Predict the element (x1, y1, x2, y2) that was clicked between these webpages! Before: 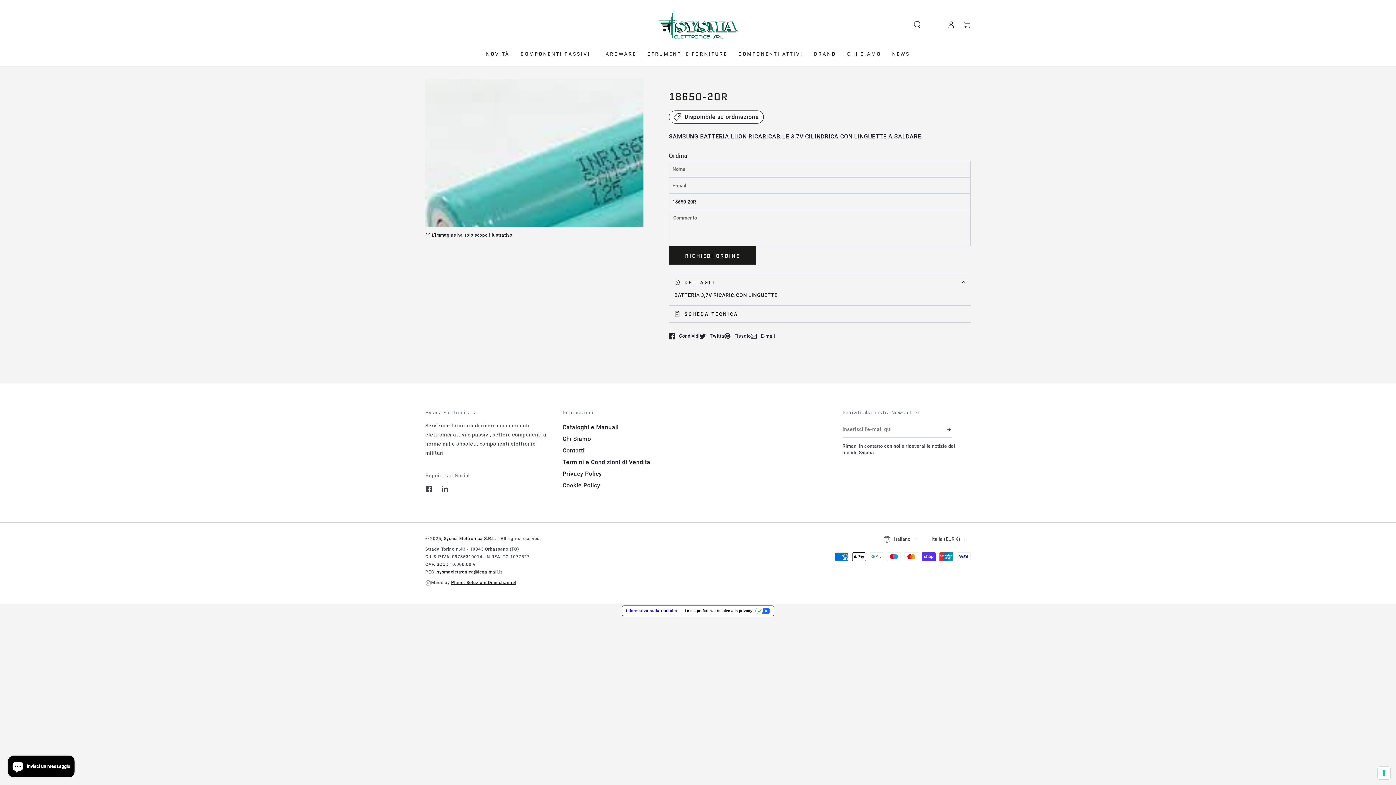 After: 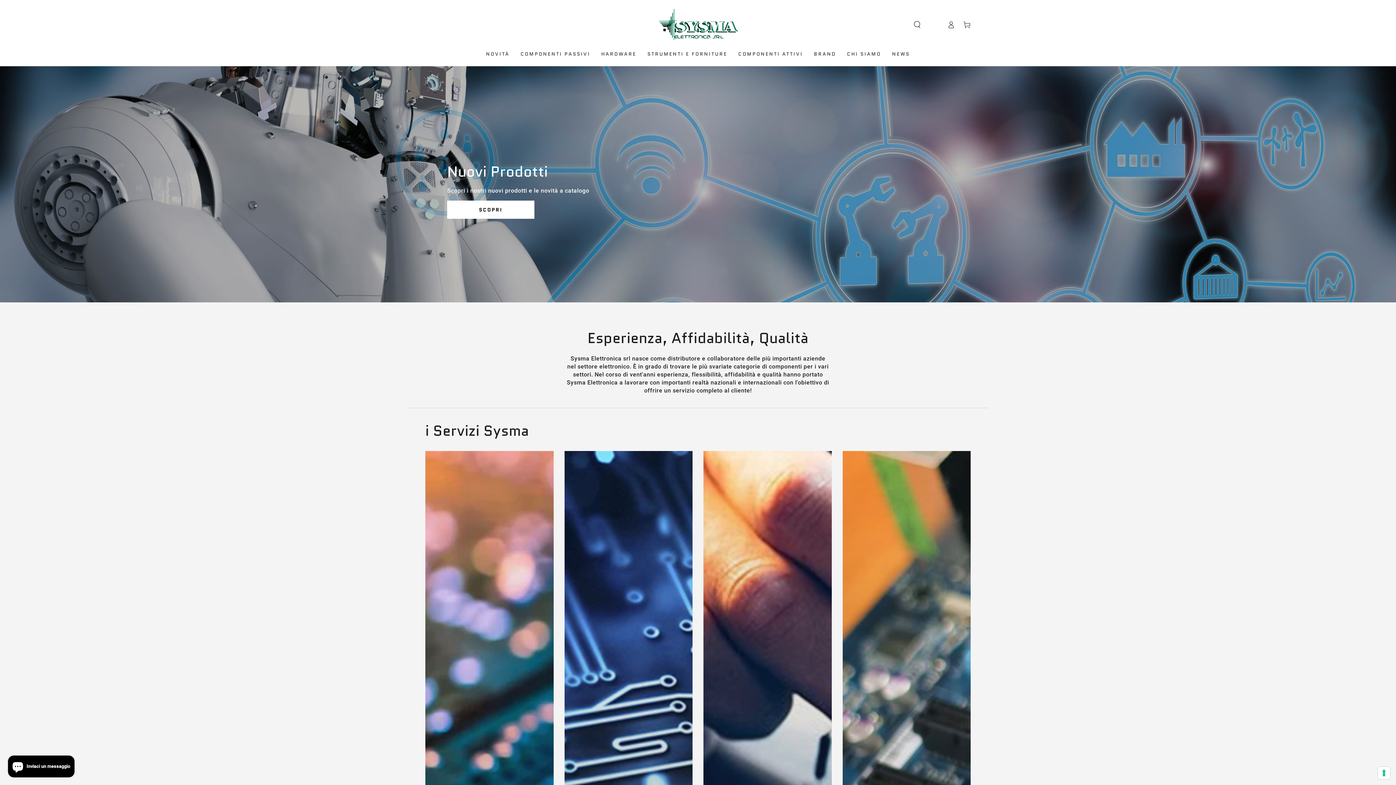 Action: bbox: (443, 536, 496, 541) label: Sysma Elettronica S.R.L.